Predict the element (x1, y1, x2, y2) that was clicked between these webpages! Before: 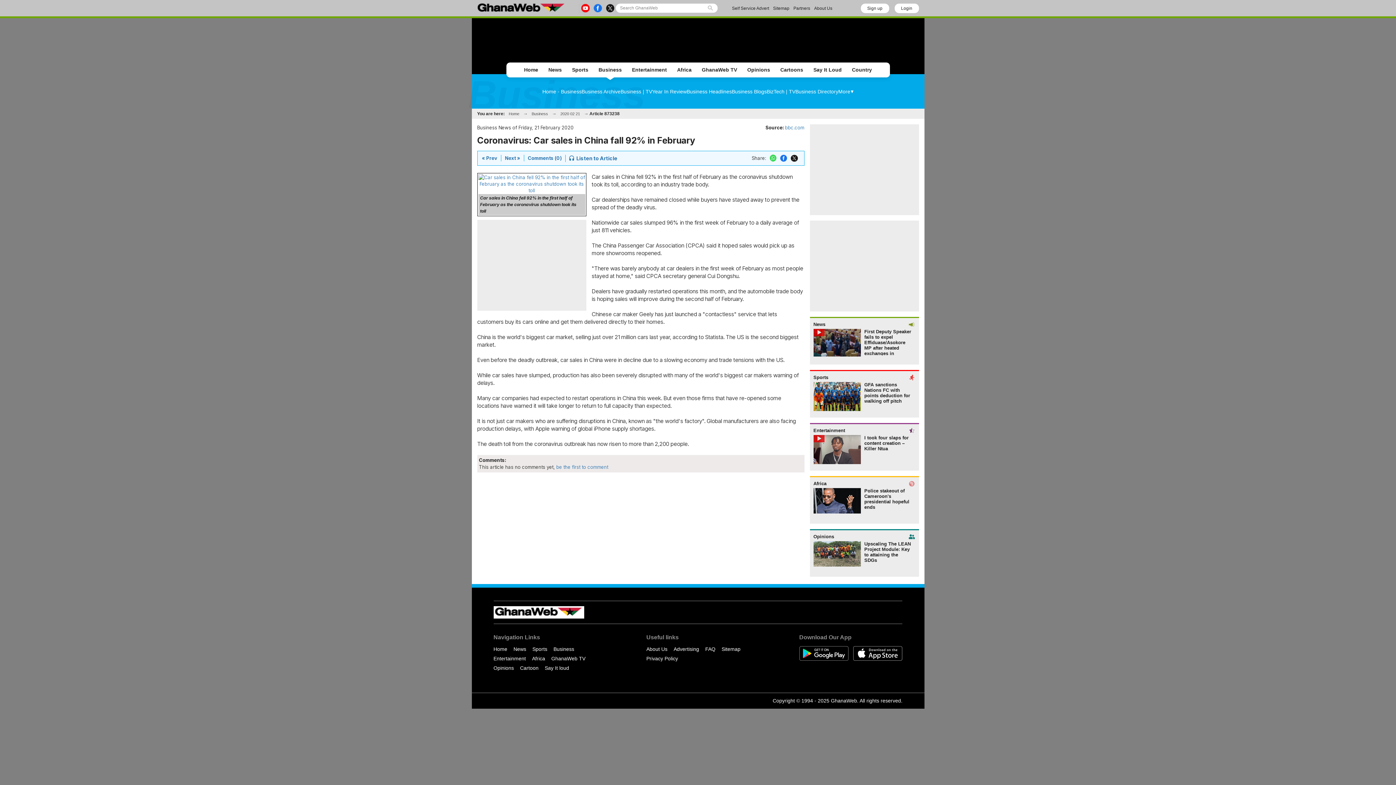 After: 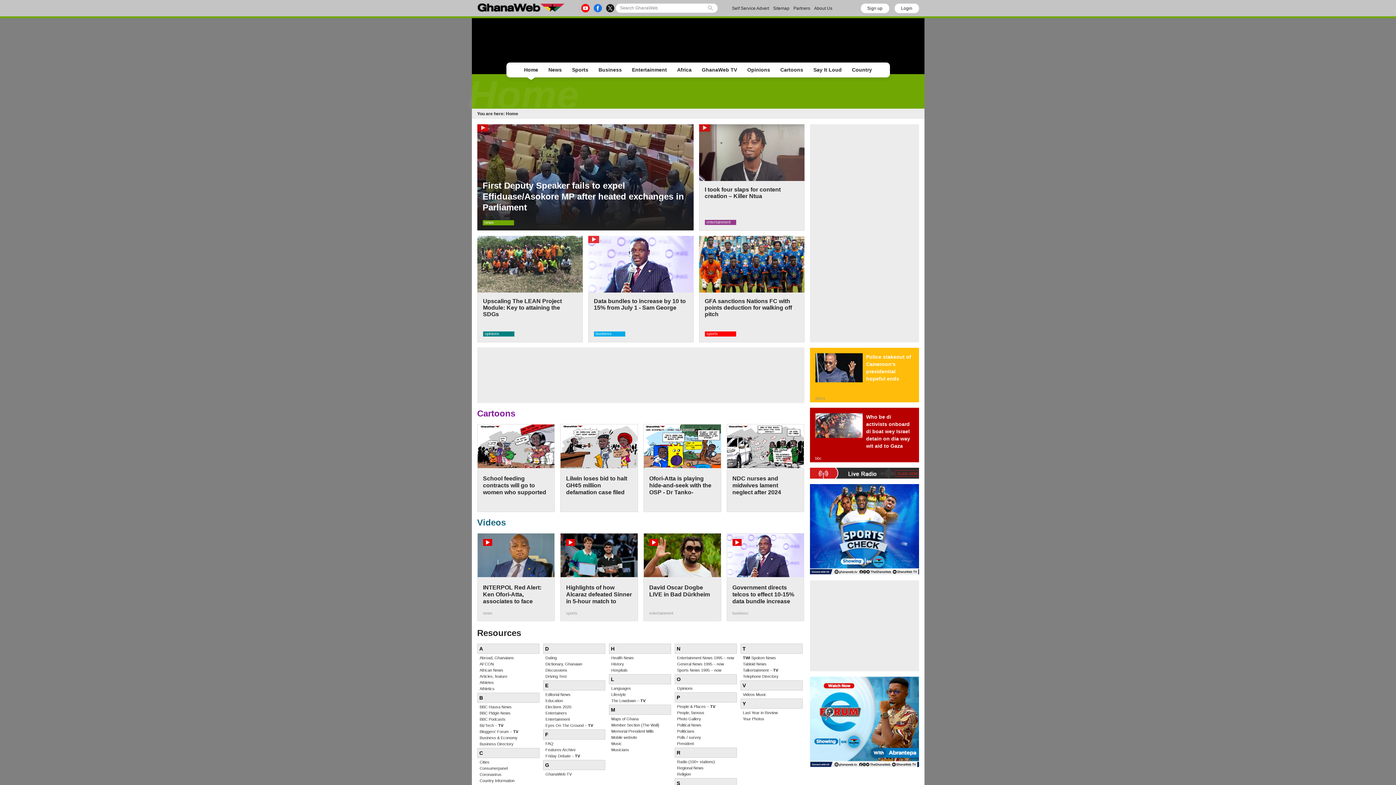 Action: label: Home bbox: (519, 64, 543, 75)